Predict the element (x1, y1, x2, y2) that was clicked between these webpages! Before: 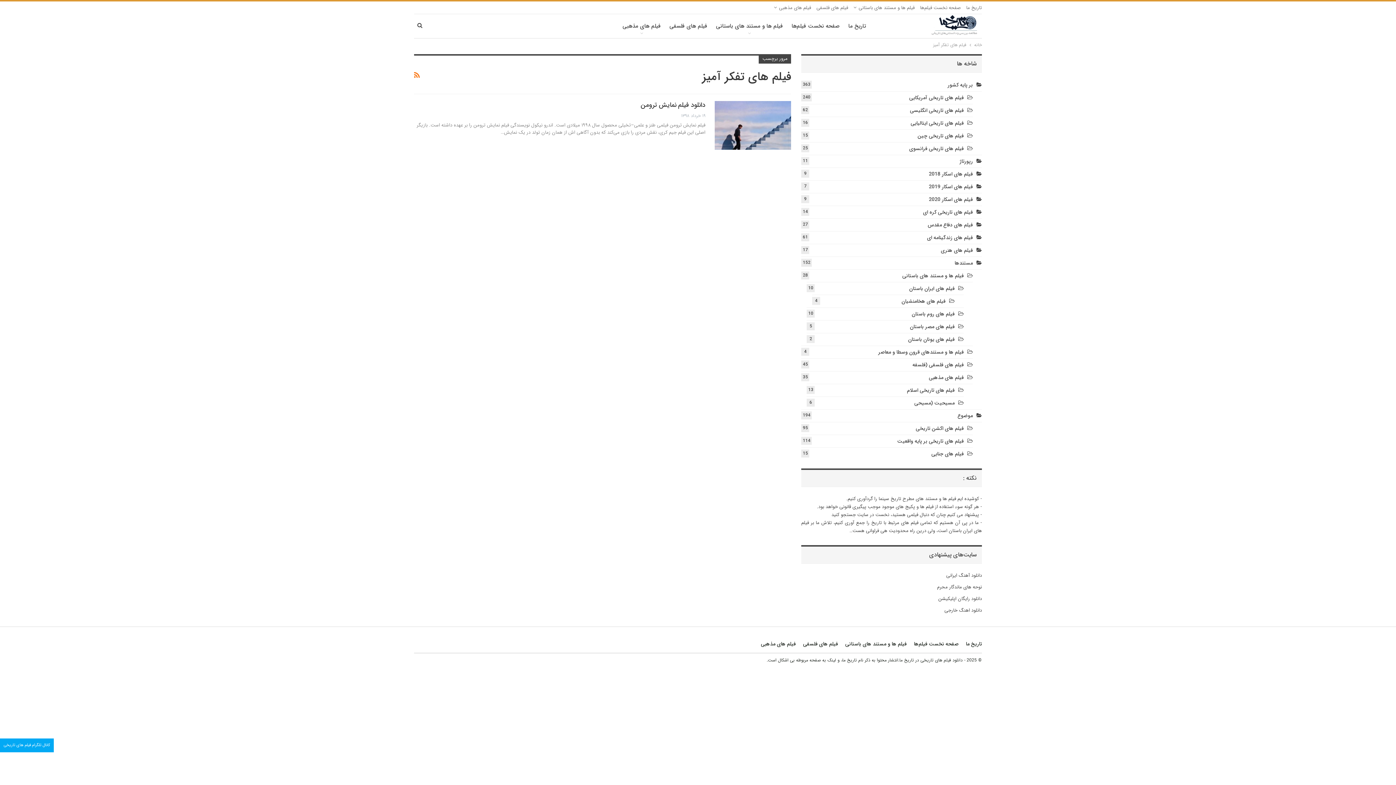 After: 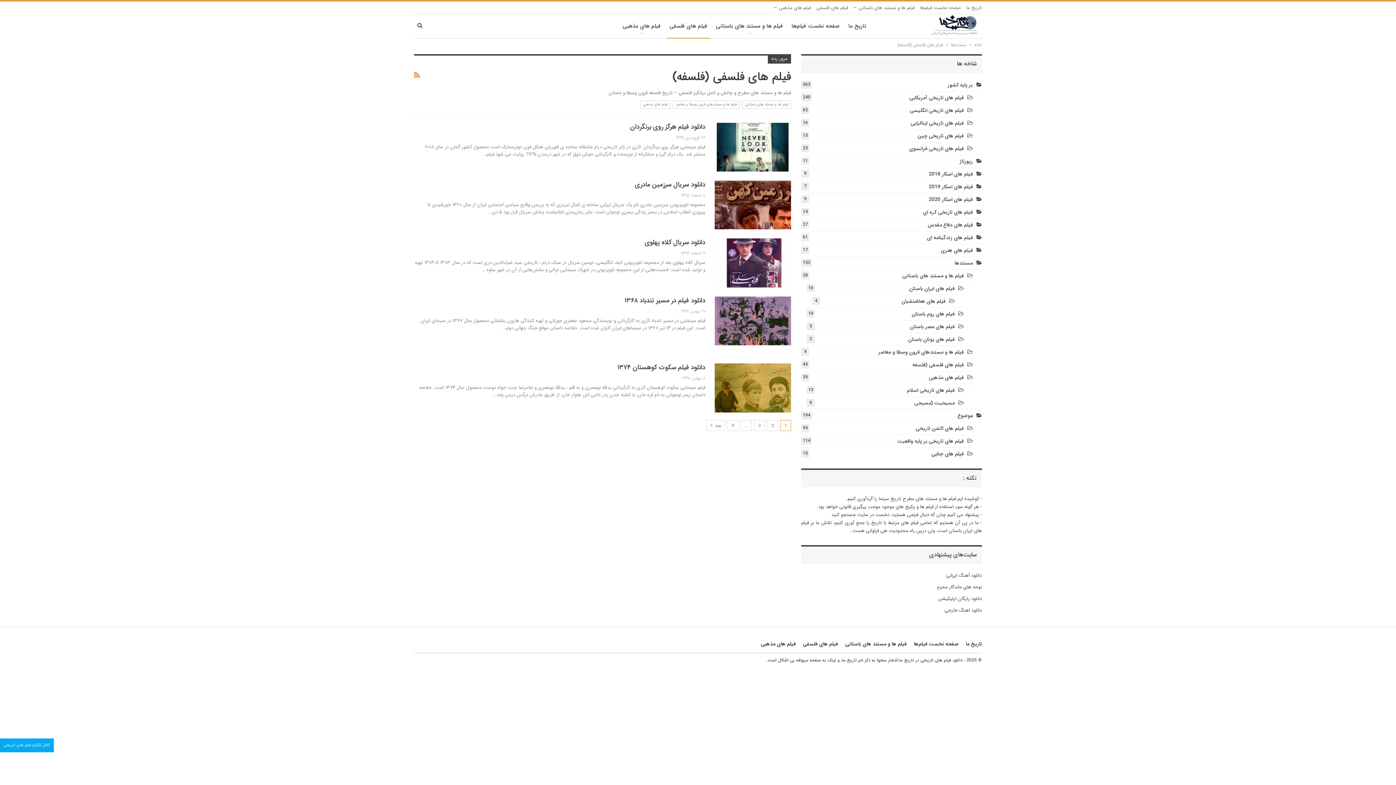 Action: label: فیلم های فلسفی bbox: (667, 14, 710, 38)